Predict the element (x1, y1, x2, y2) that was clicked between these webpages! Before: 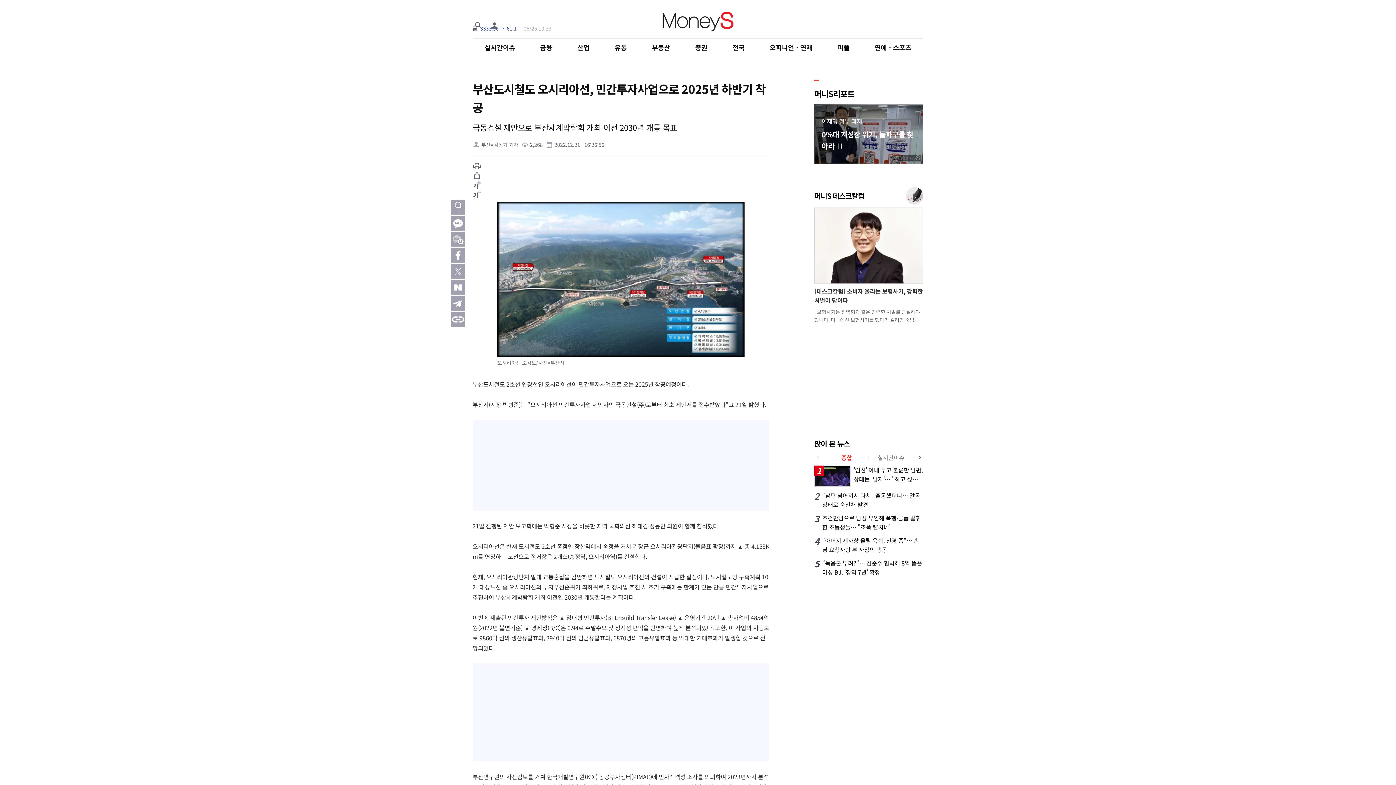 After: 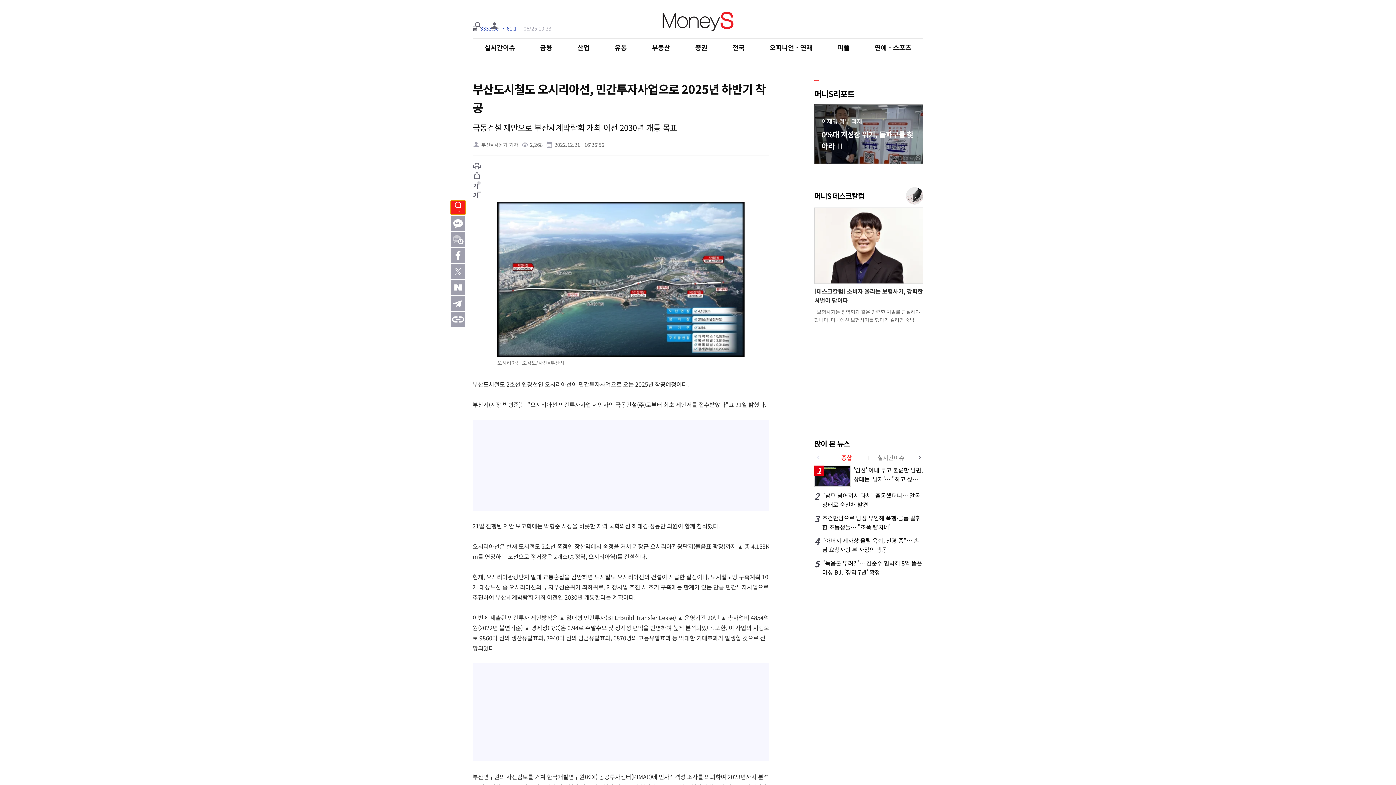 Action: bbox: (450, 200, 465, 214) label: ···